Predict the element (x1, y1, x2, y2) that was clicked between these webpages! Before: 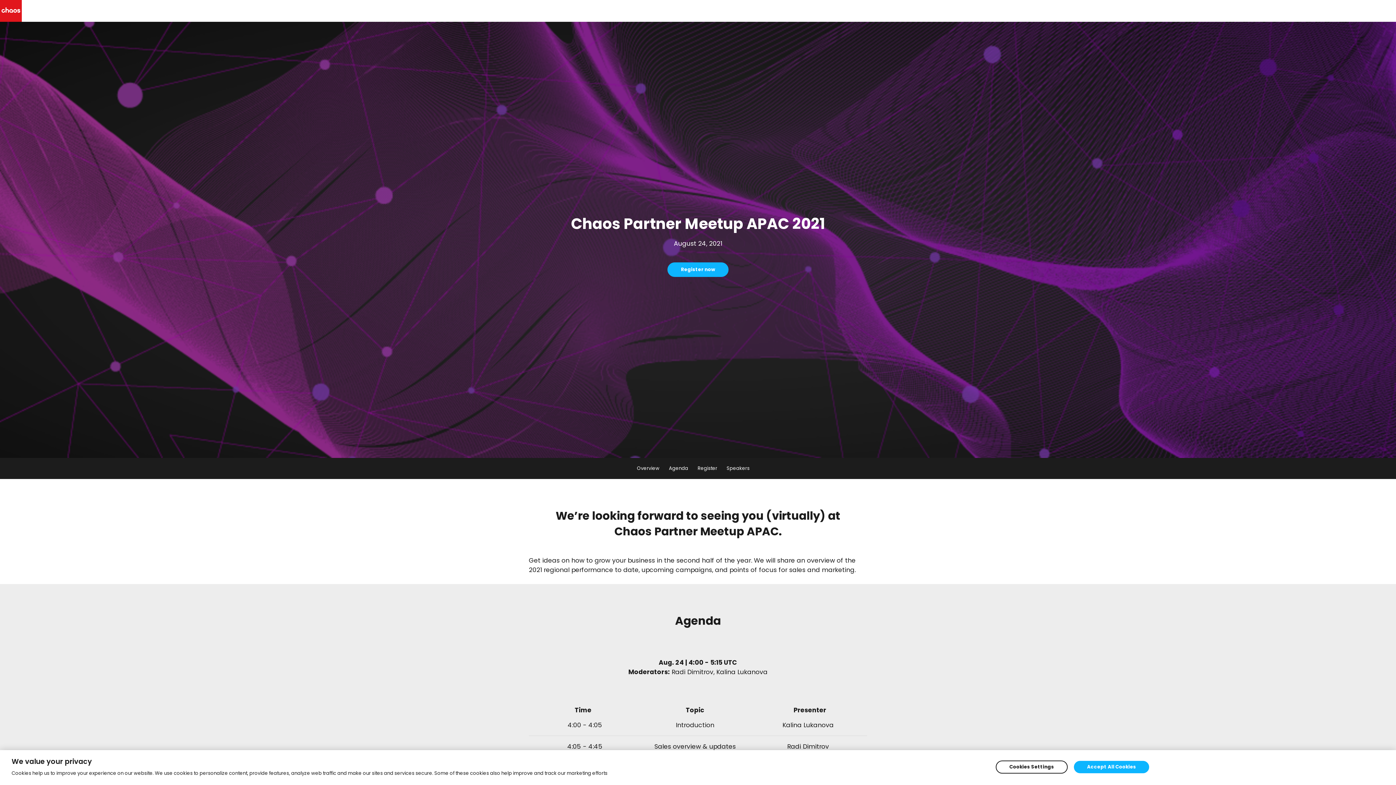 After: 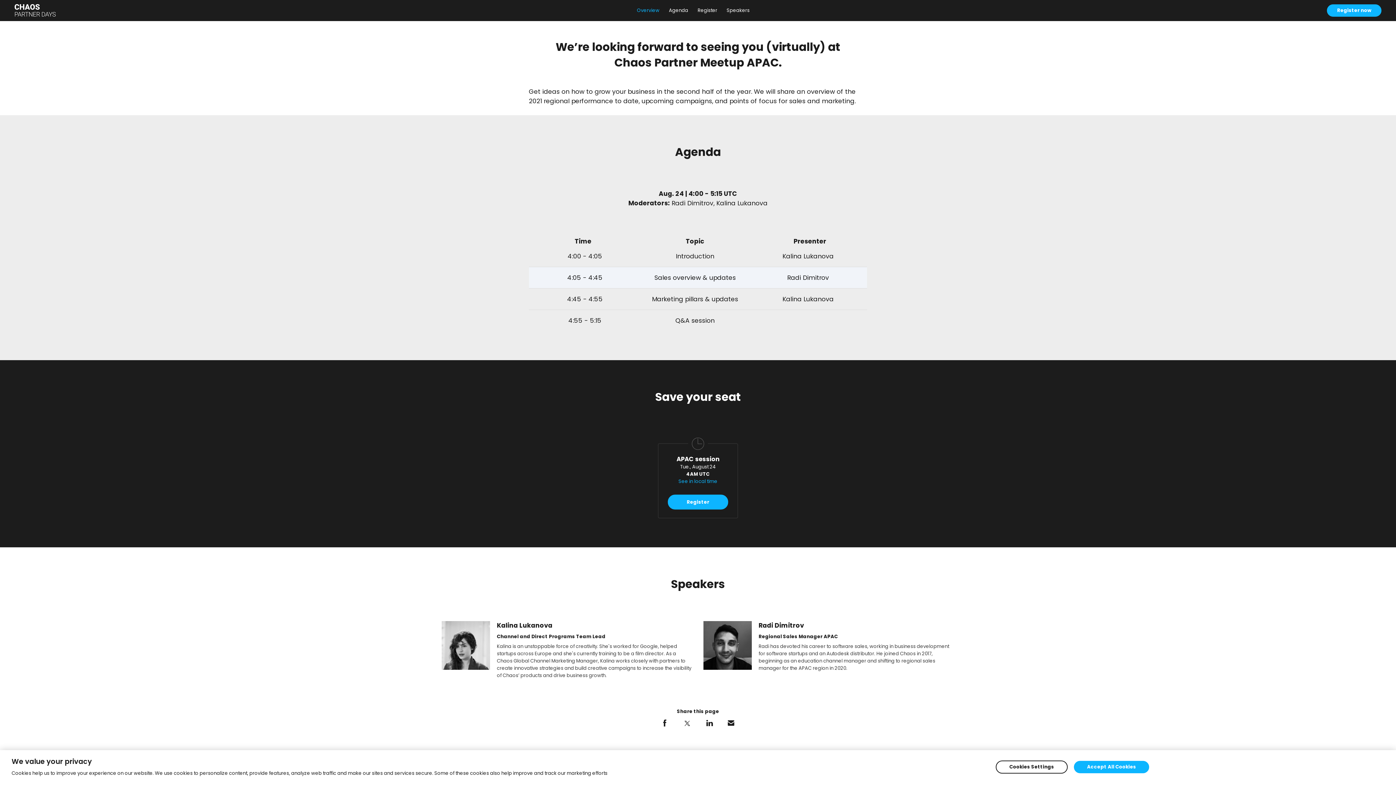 Action: bbox: (667, 262, 728, 277) label: Register now